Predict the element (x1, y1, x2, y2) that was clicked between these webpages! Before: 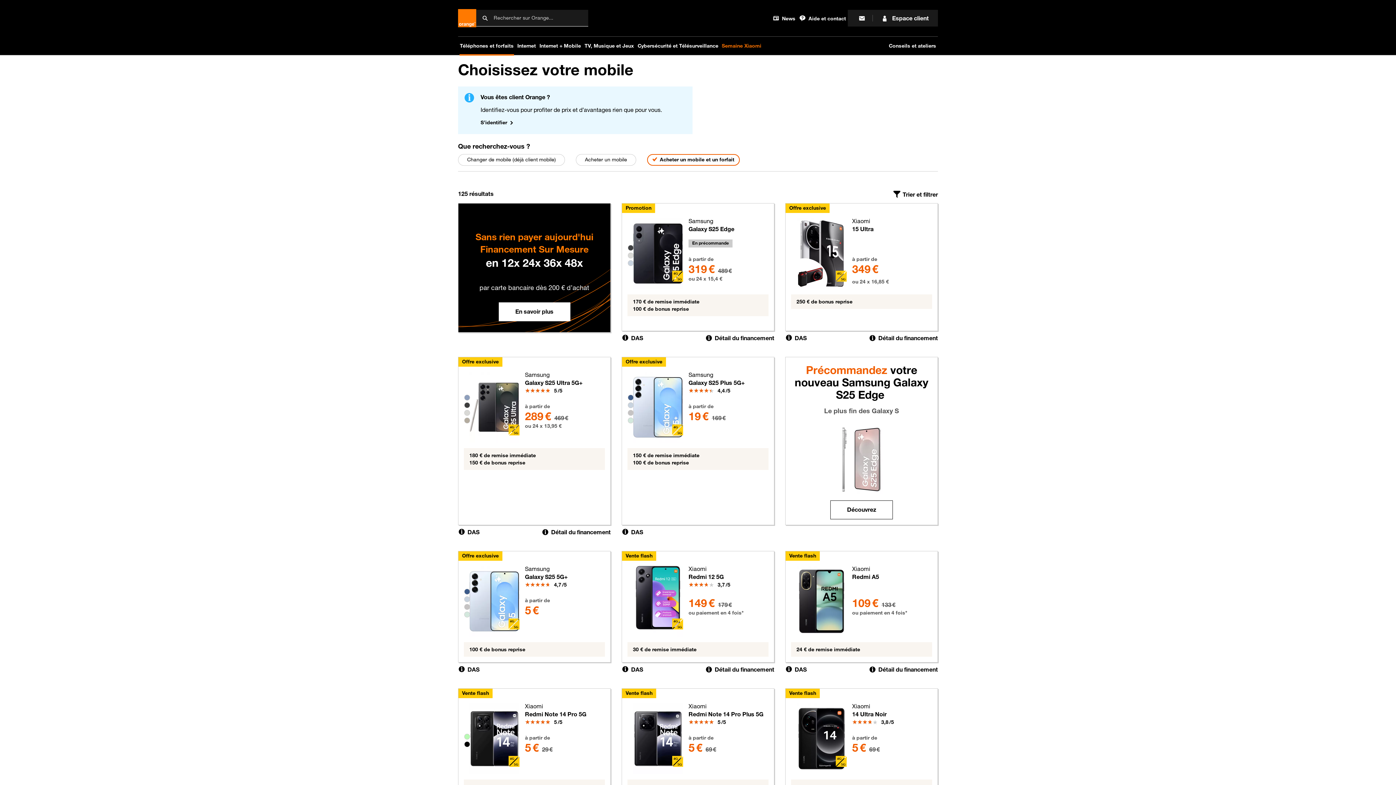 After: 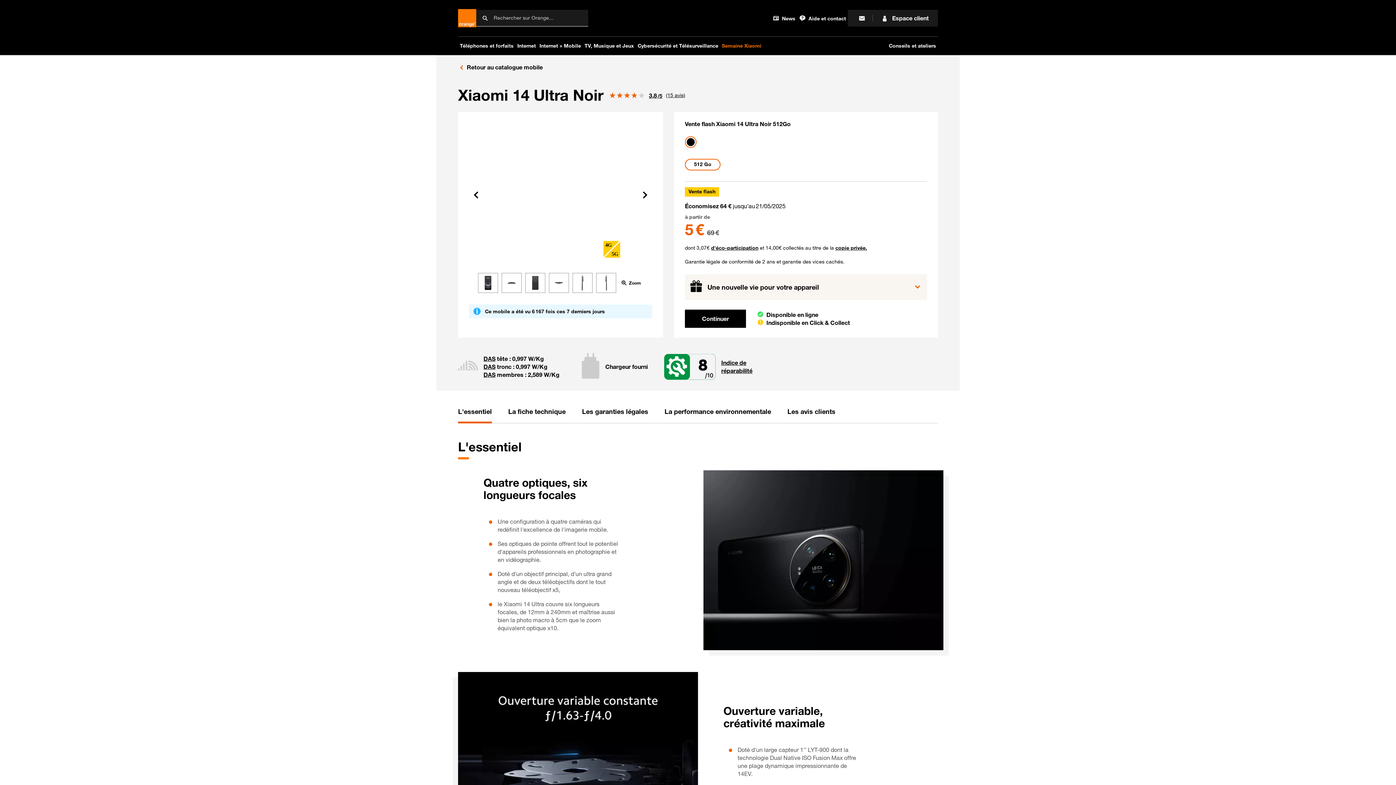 Action: bbox: (785, 688, 938, 807) label: Vente flash
Xiaomi
14 Ultra Noir
Note
3,8/5

5 euros au lieu de 69 euros

à partir de
5 € 69 €

64 € de remise immédiate